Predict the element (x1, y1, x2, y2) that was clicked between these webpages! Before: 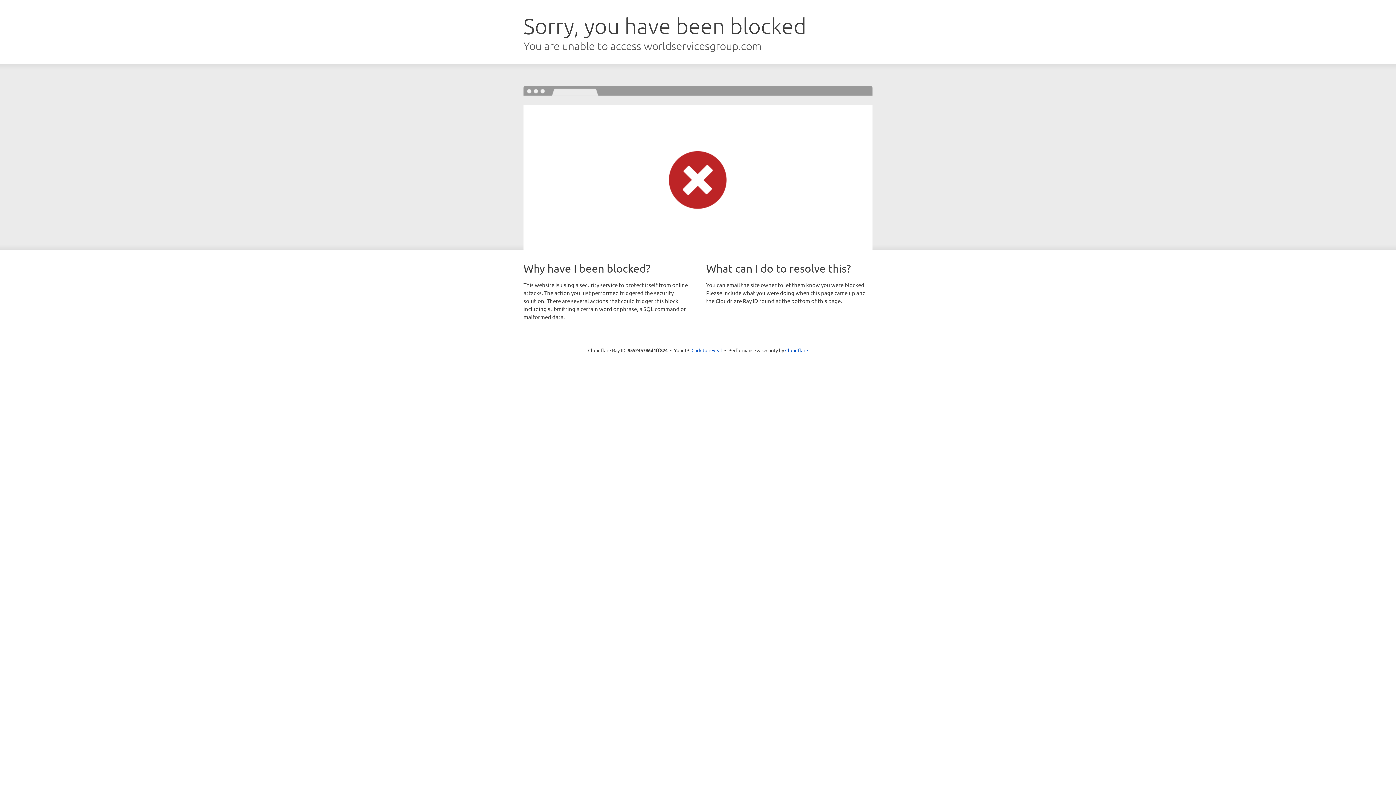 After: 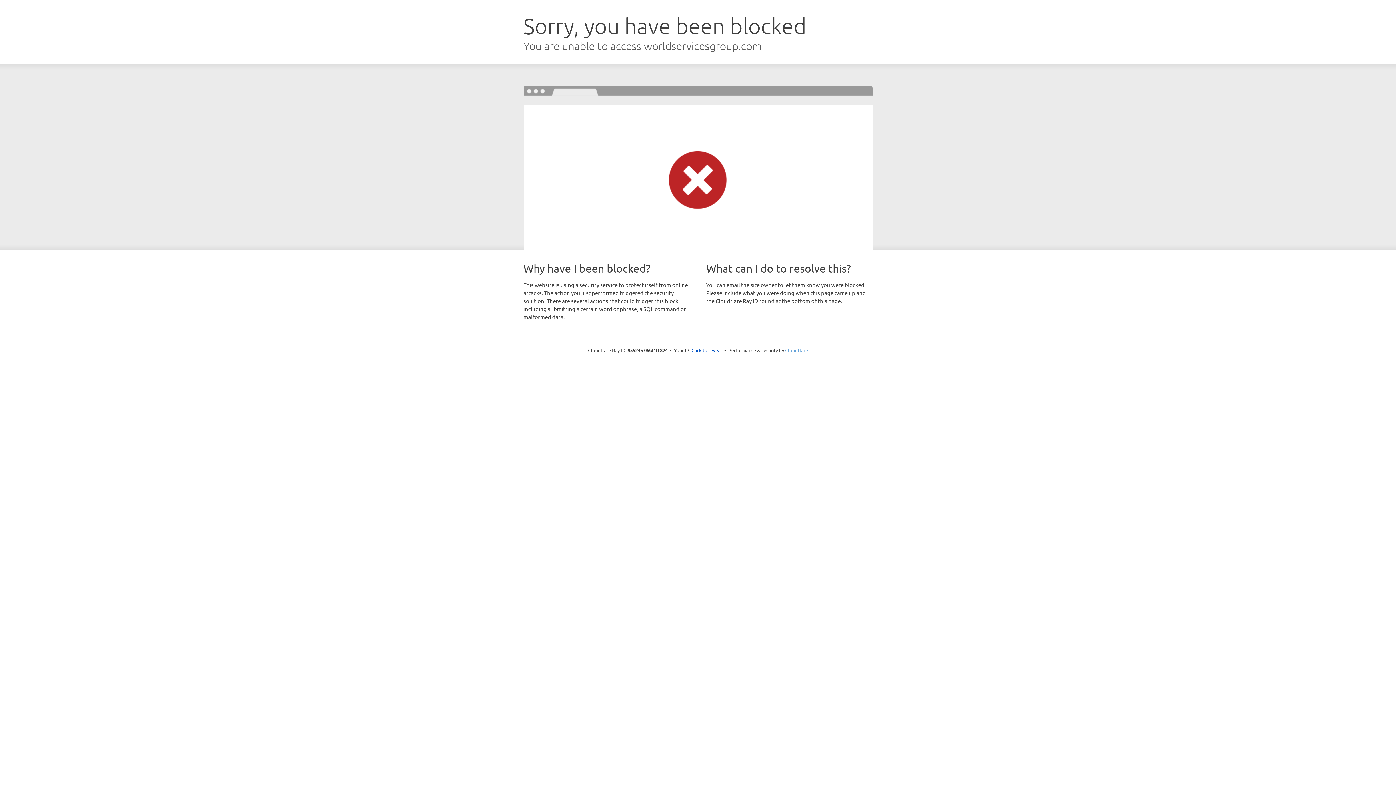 Action: bbox: (785, 347, 808, 353) label: Cloudflare